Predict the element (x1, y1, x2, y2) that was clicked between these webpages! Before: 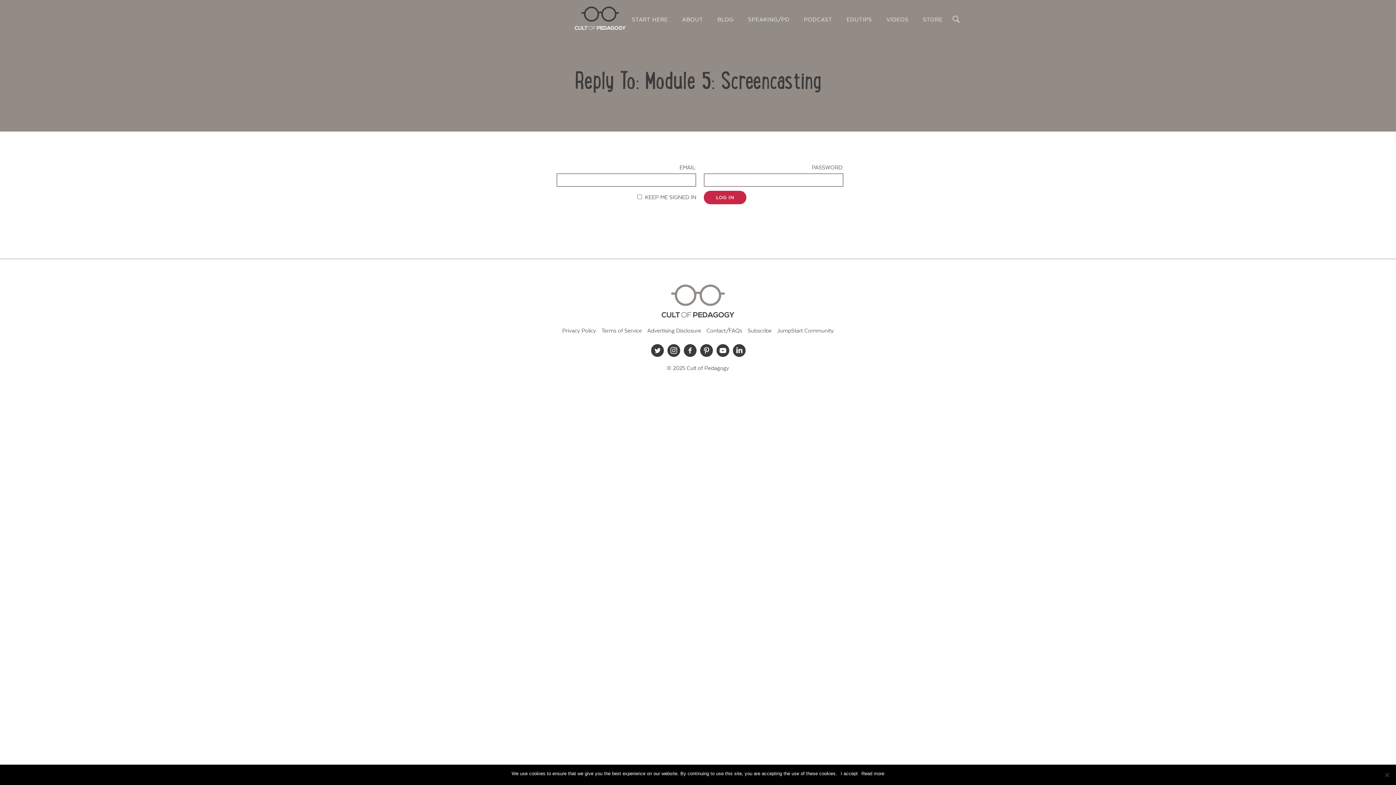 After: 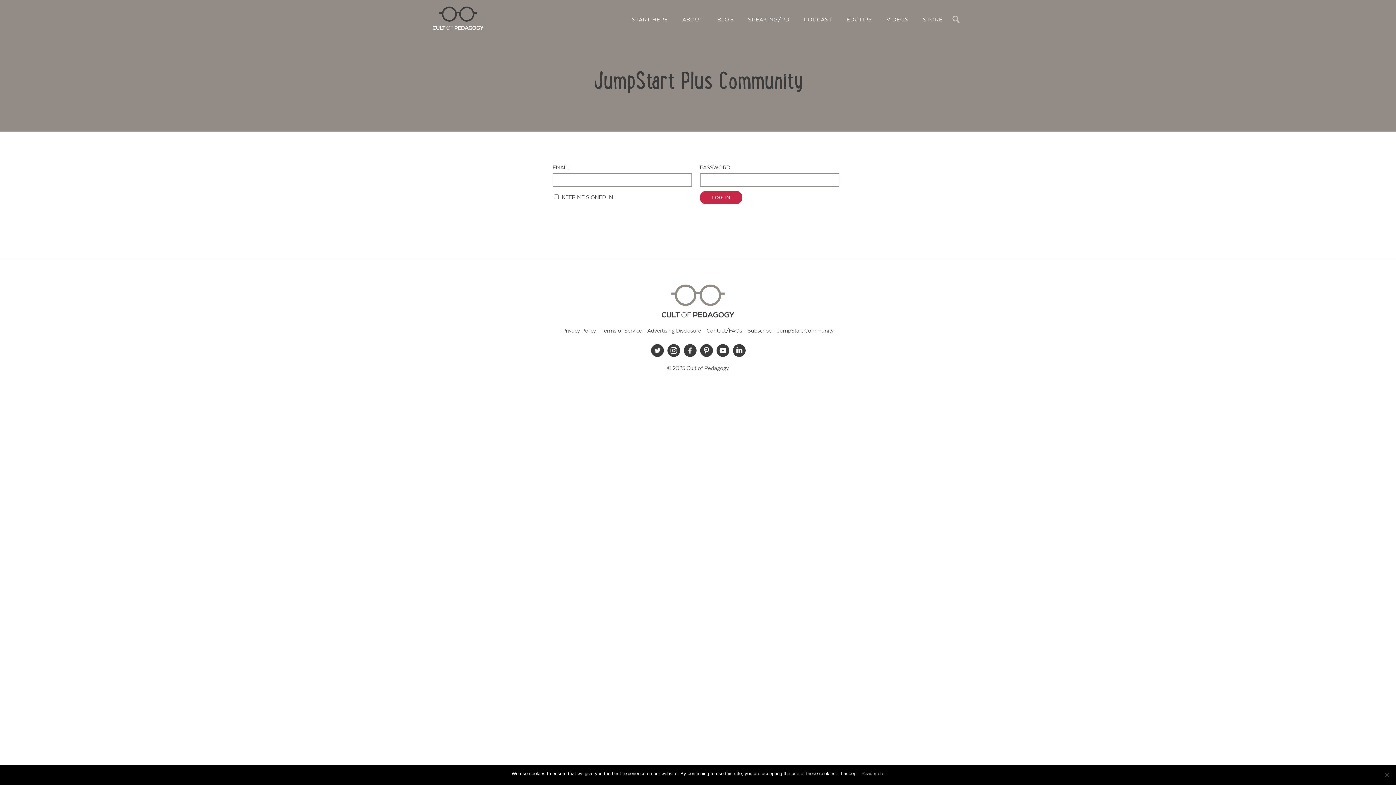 Action: label: JumpStart Community bbox: (777, 326, 834, 336)